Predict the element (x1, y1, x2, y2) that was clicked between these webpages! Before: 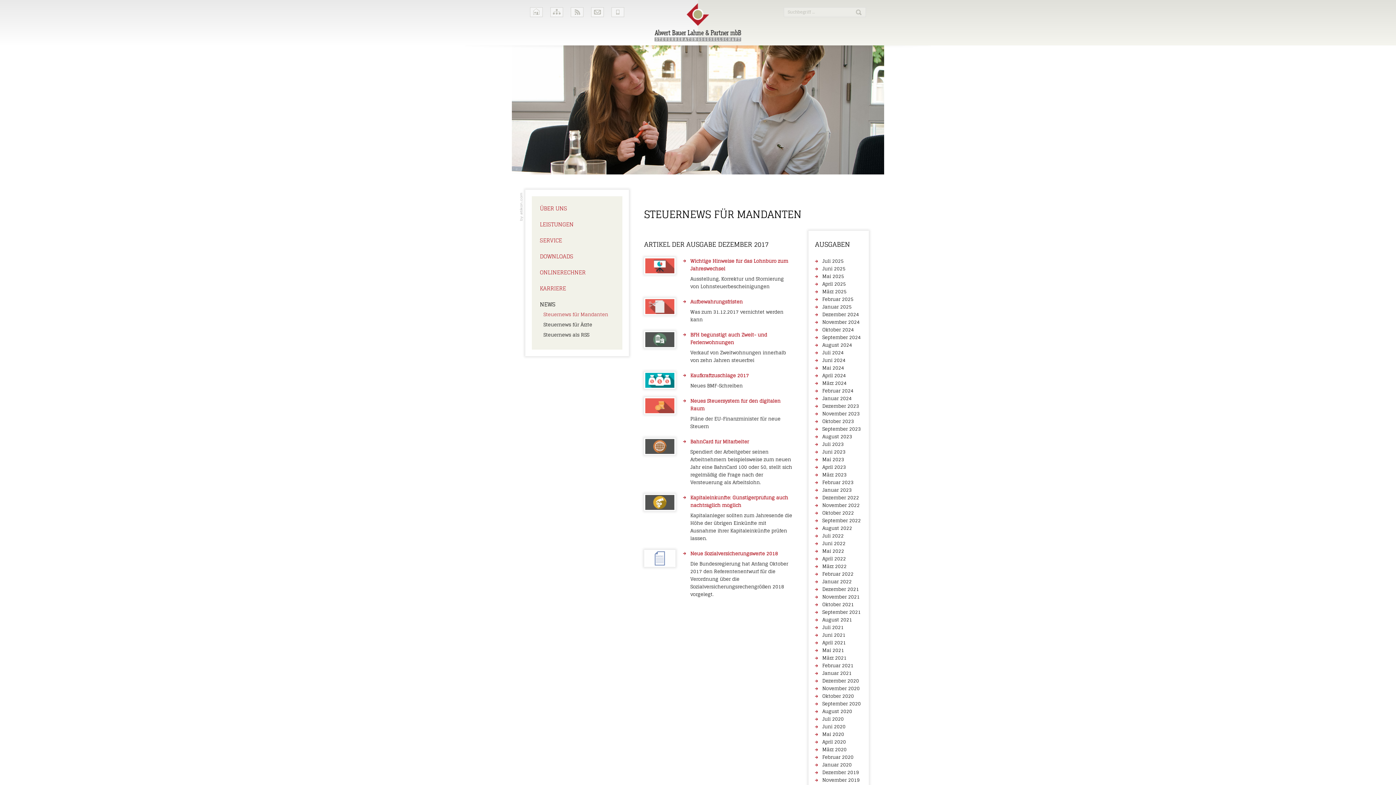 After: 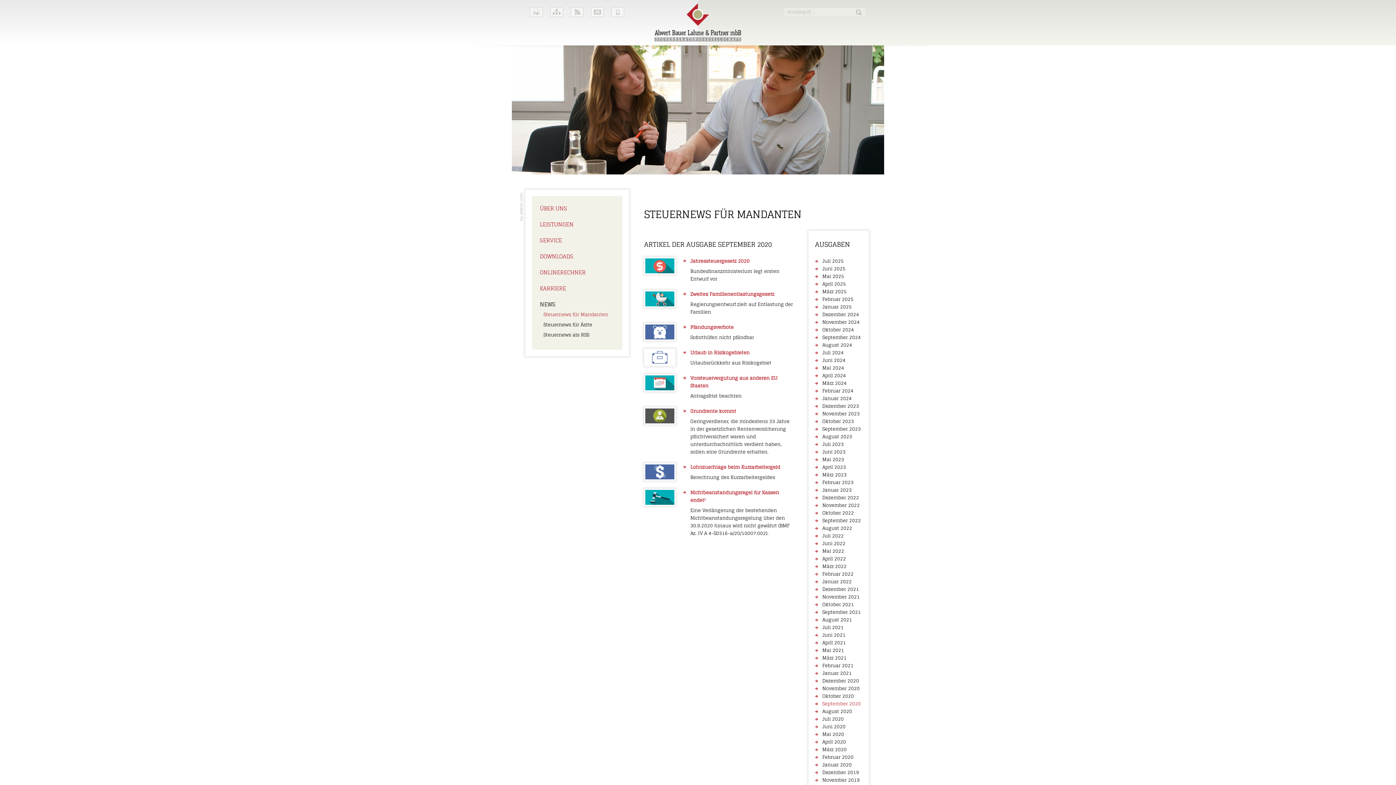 Action: label: September 2020 bbox: (822, 700, 861, 708)